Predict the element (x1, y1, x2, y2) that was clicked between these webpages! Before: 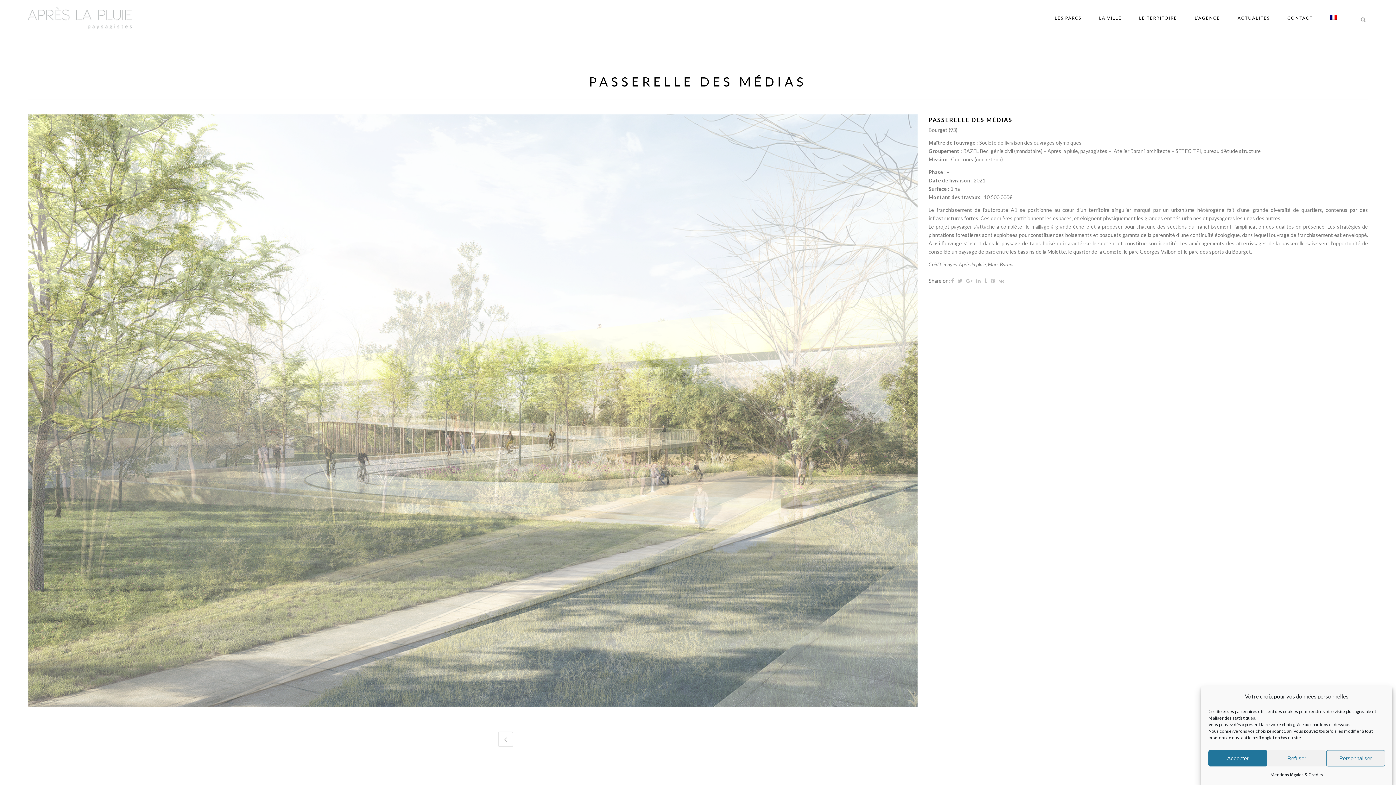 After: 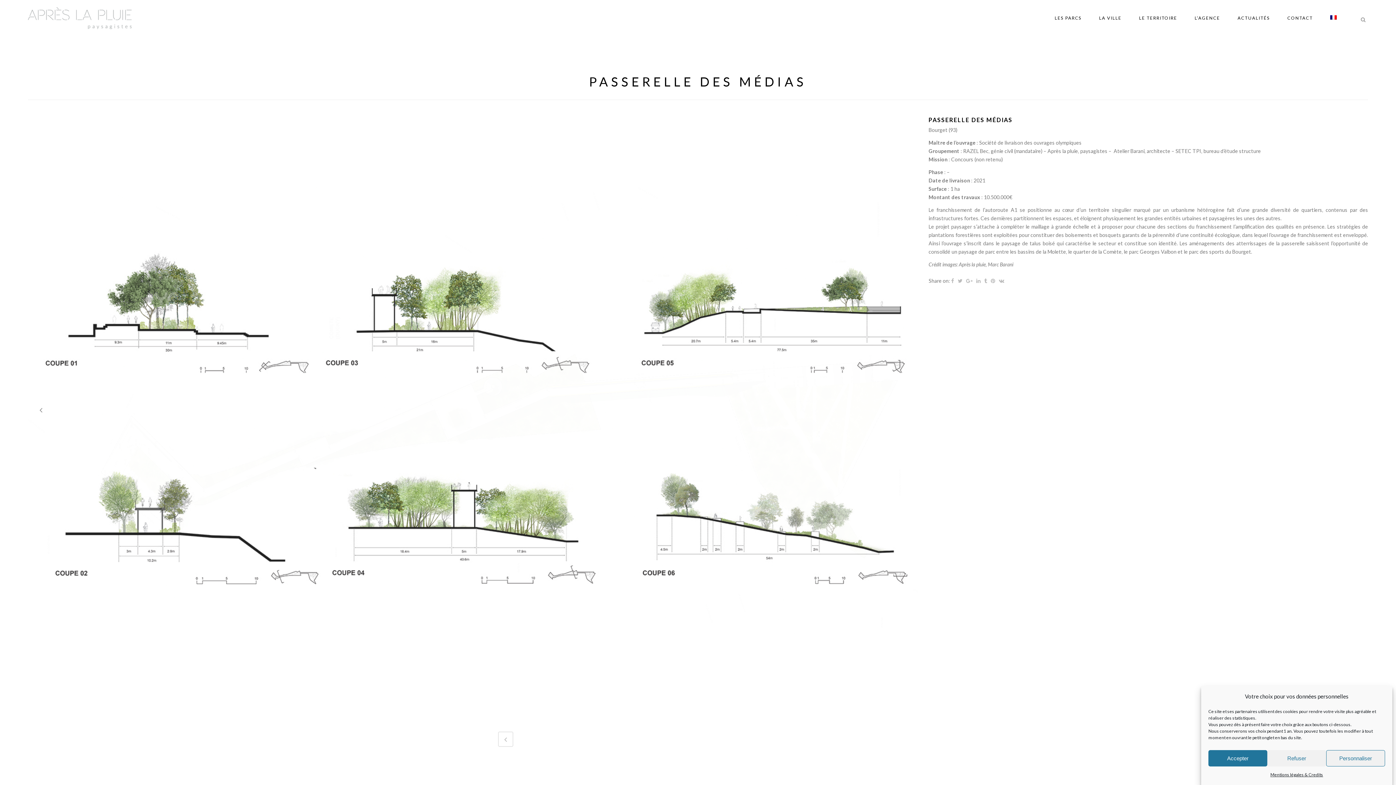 Action: bbox: (33, 402, 48, 417)